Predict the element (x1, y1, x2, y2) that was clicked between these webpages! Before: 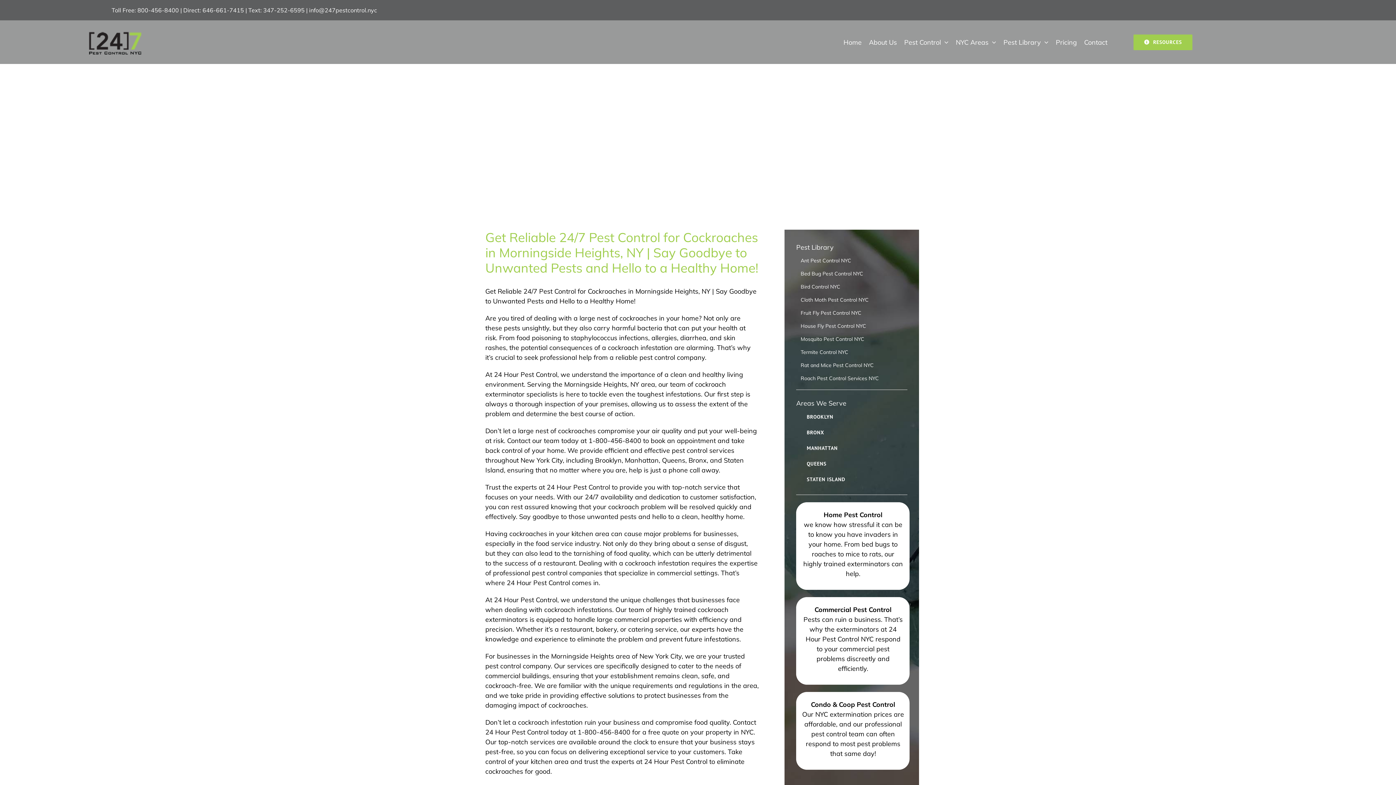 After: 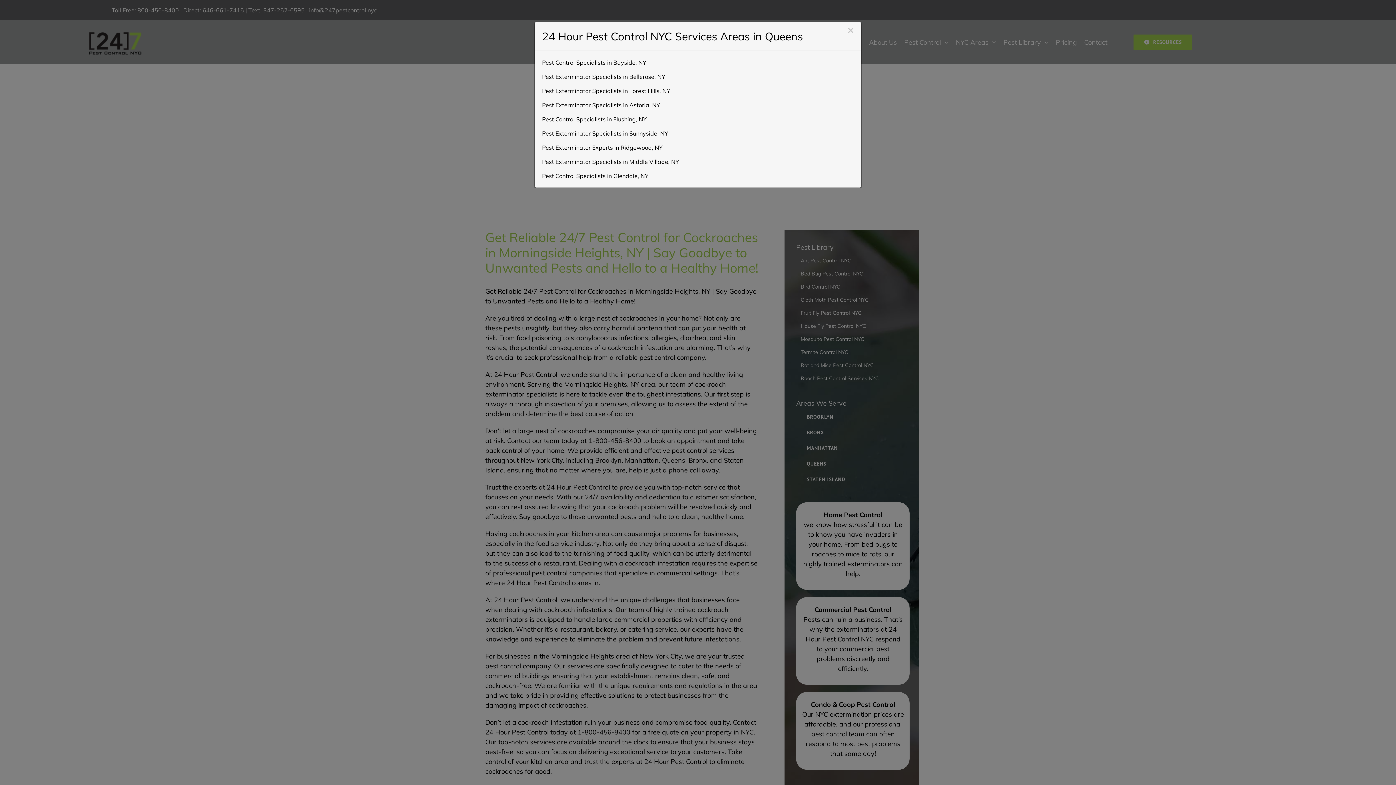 Action: bbox: (796, 456, 837, 472) label: QUEENS